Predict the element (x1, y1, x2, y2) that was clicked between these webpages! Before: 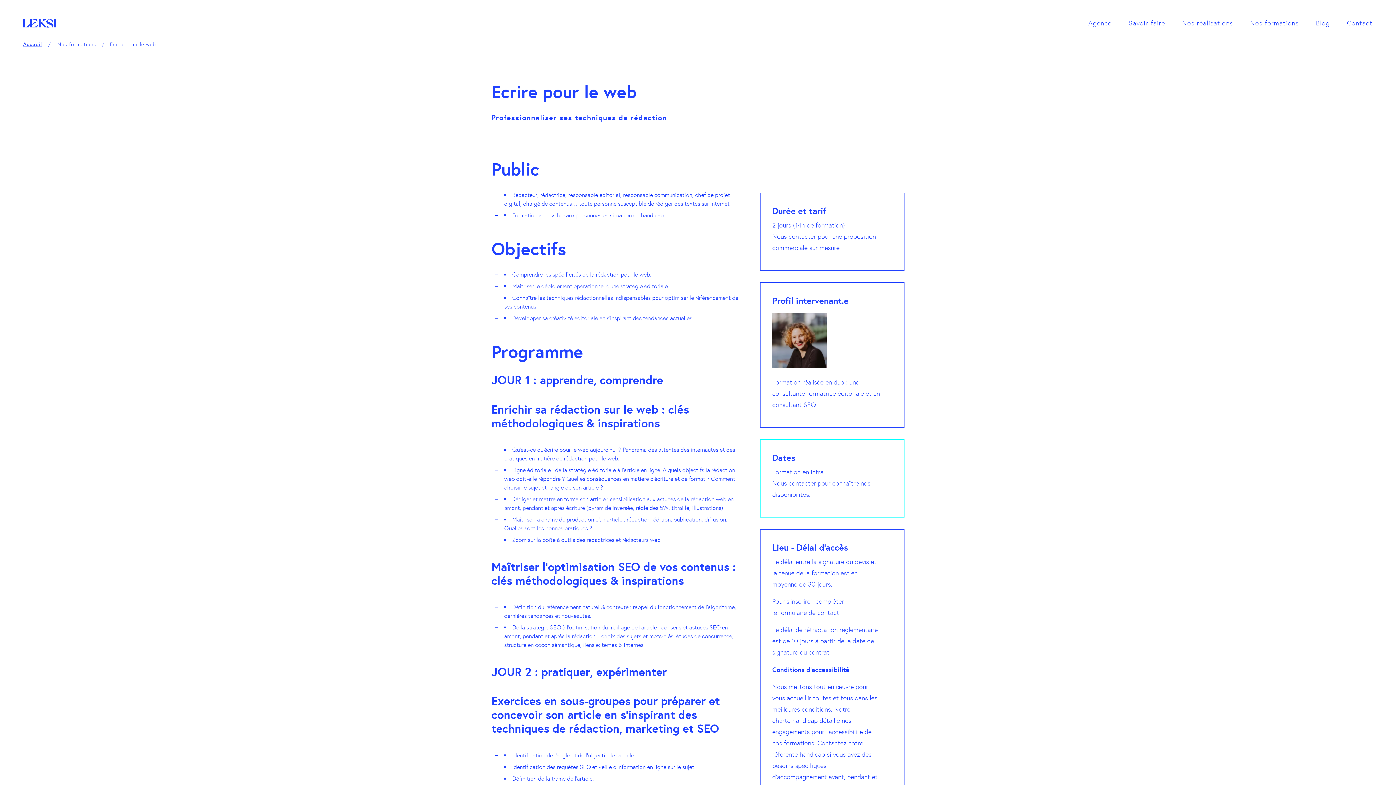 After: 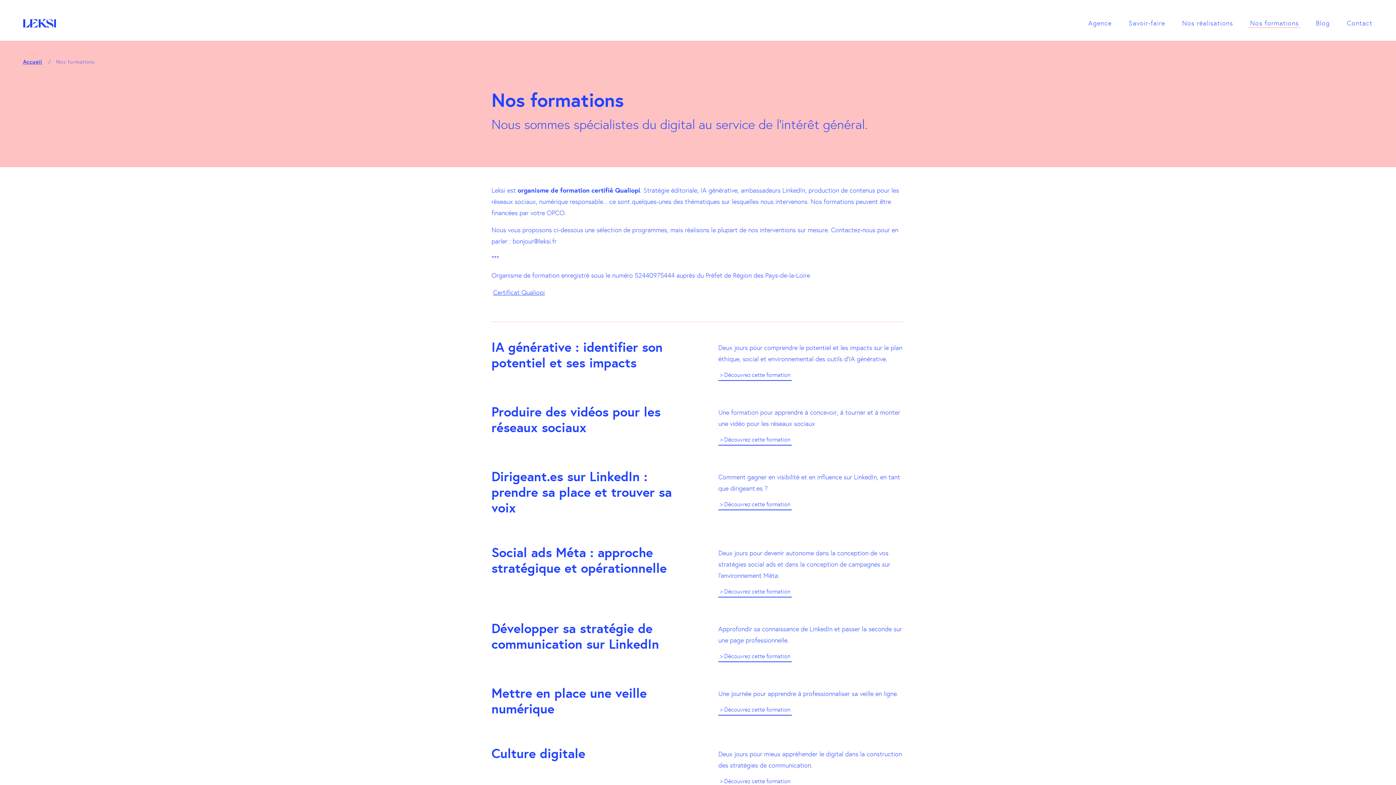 Action: label: Nos formations bbox: (56, 41, 97, 47)